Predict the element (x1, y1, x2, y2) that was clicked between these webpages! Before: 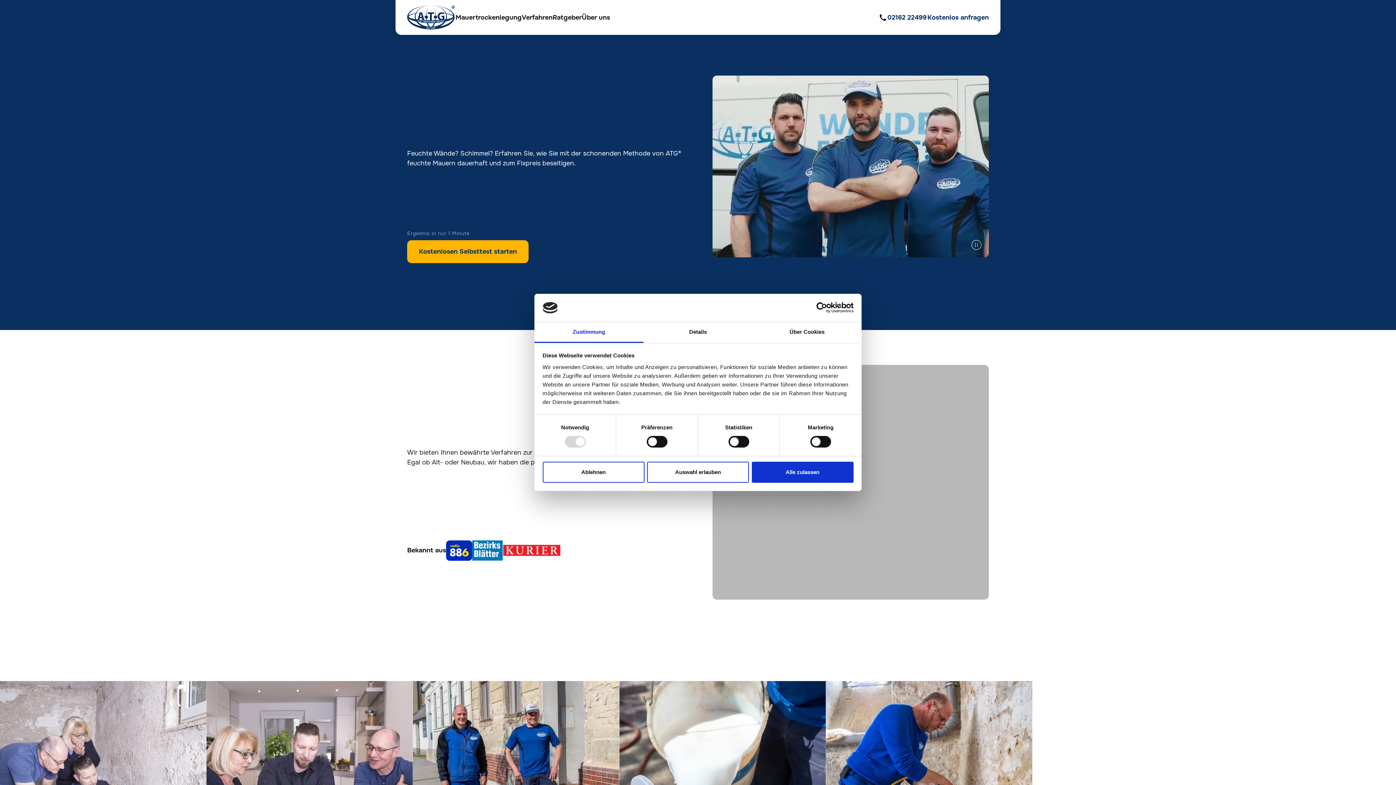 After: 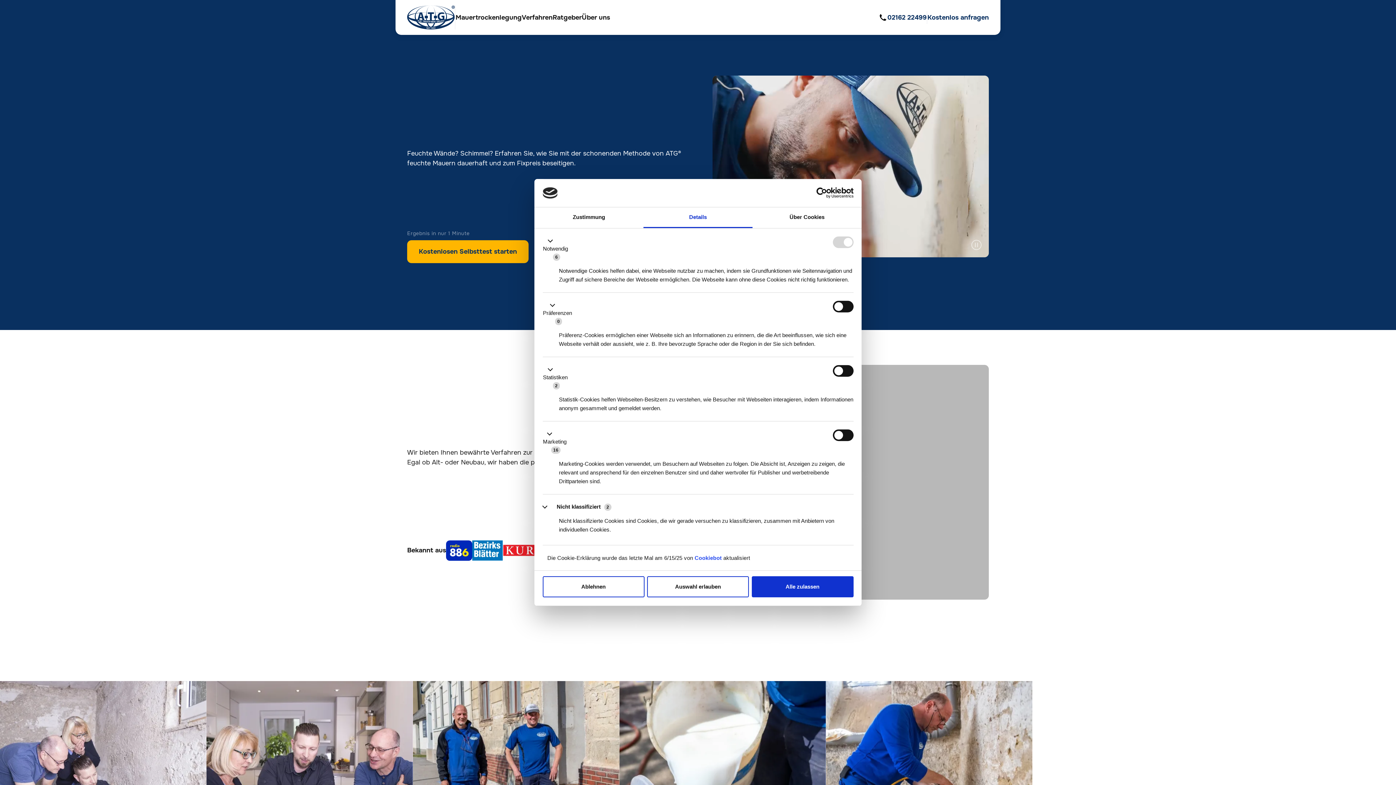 Action: bbox: (643, 322, 752, 343) label: Details